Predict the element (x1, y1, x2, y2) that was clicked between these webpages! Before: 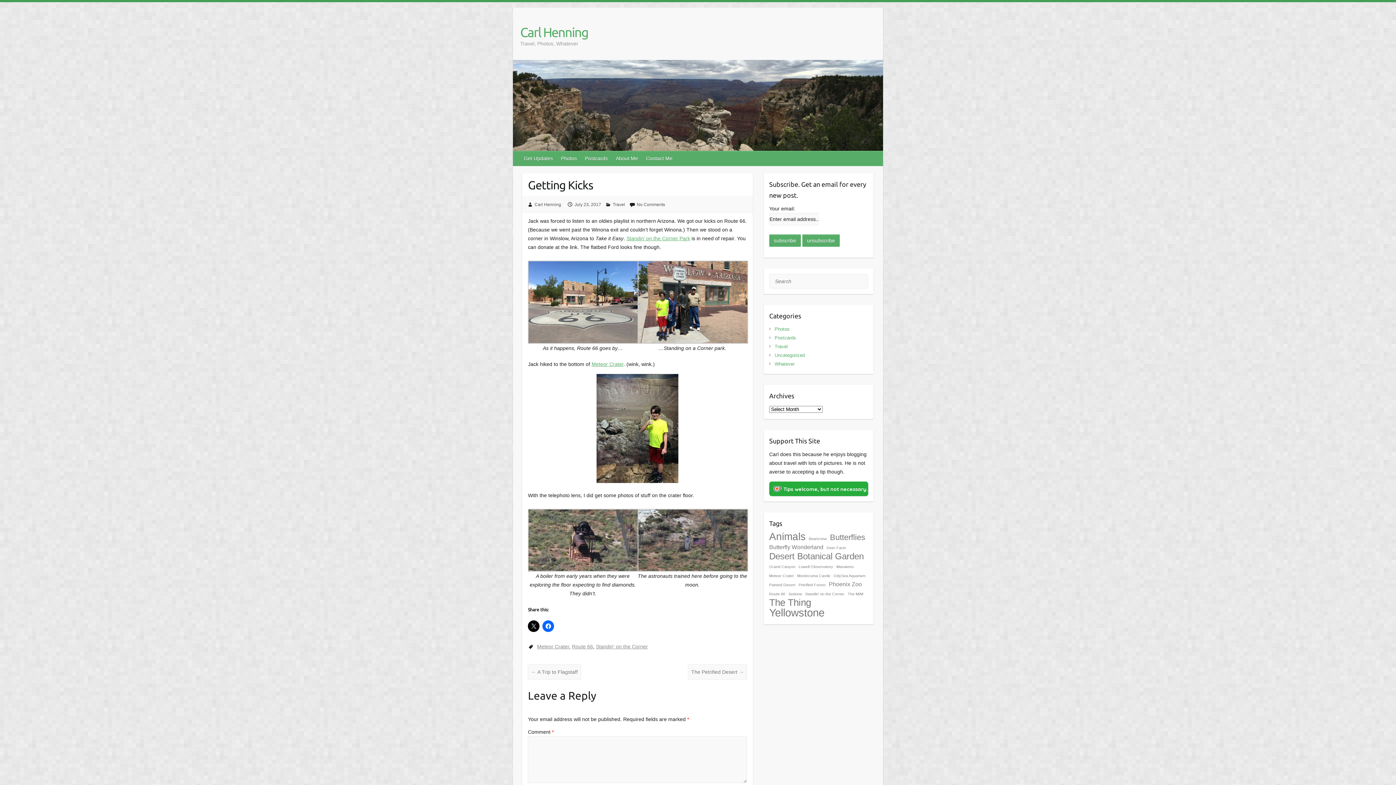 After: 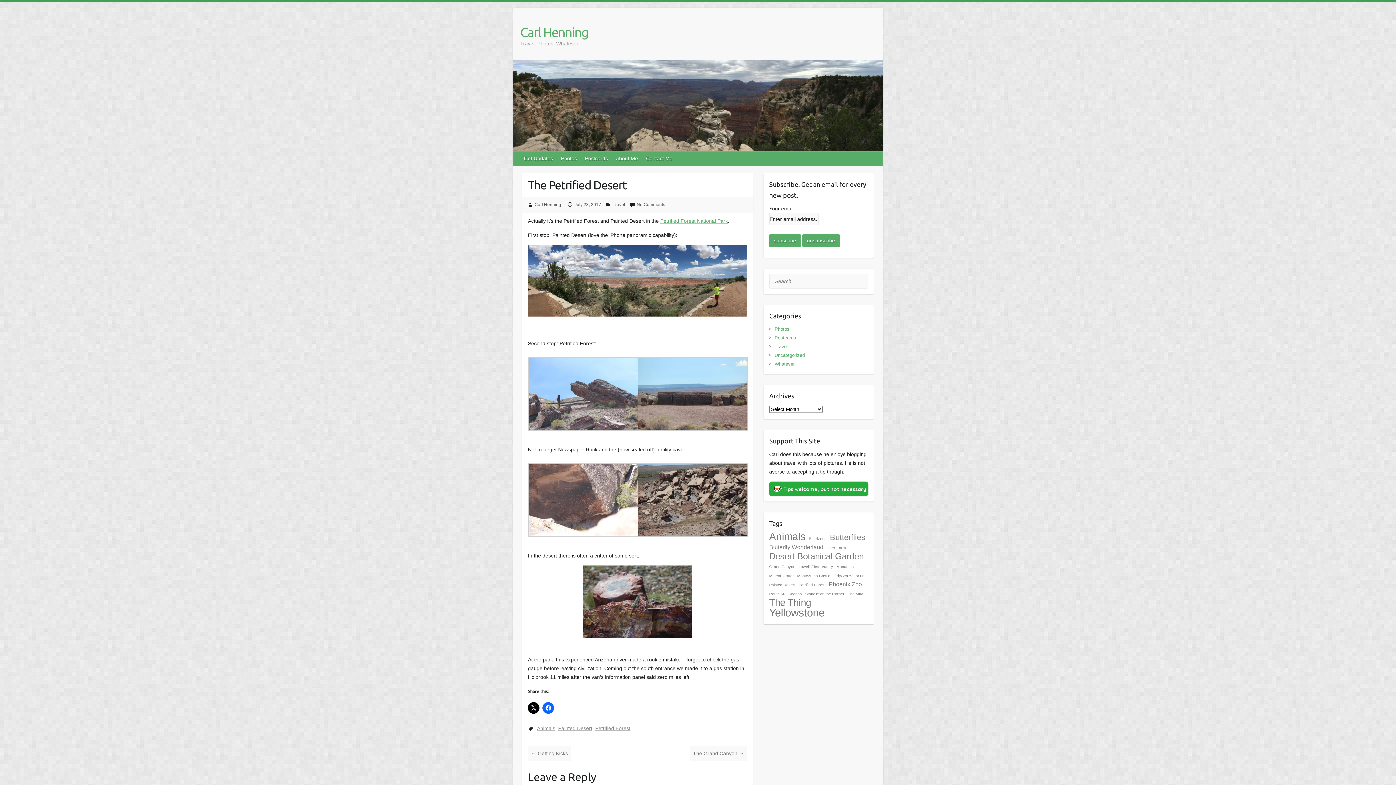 Action: label: The Petrified Desert → bbox: (688, 664, 747, 679)